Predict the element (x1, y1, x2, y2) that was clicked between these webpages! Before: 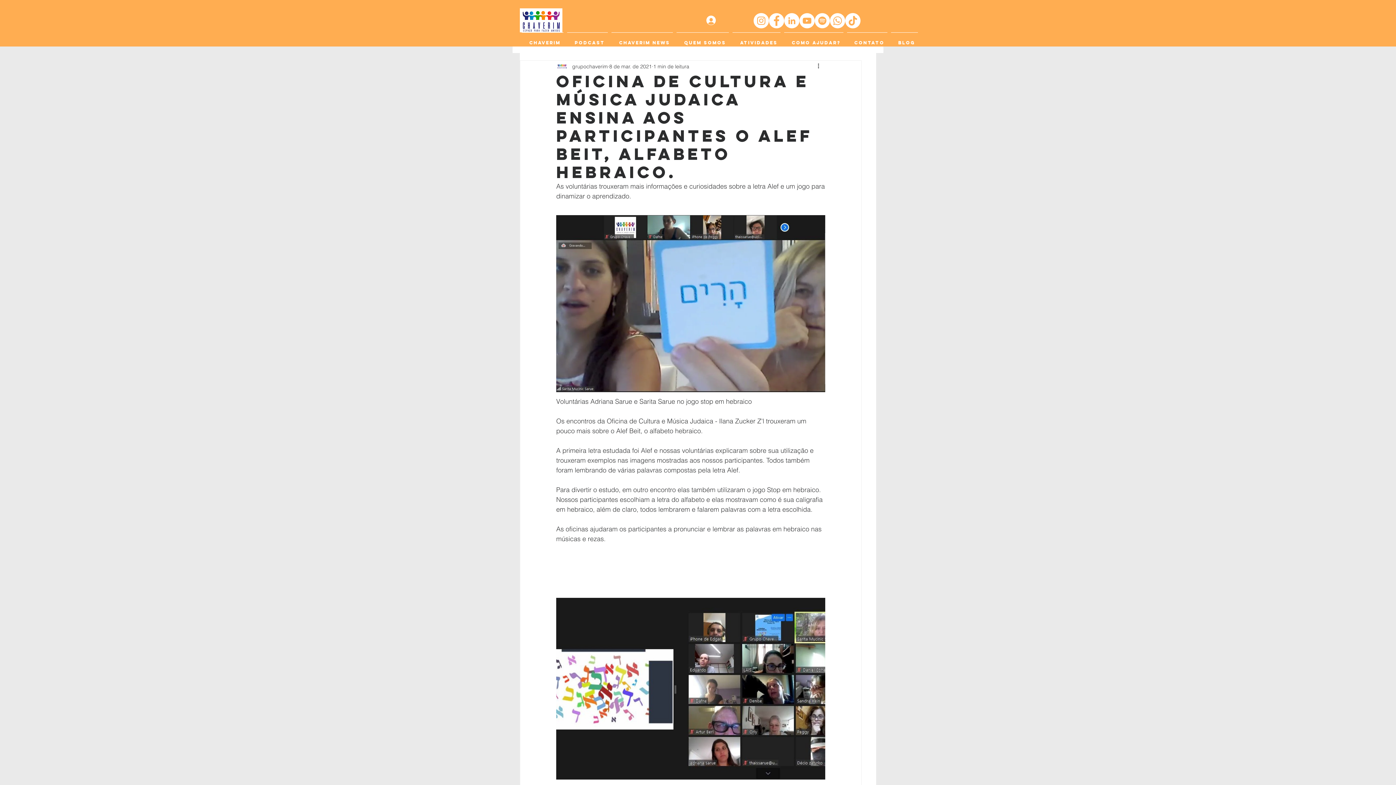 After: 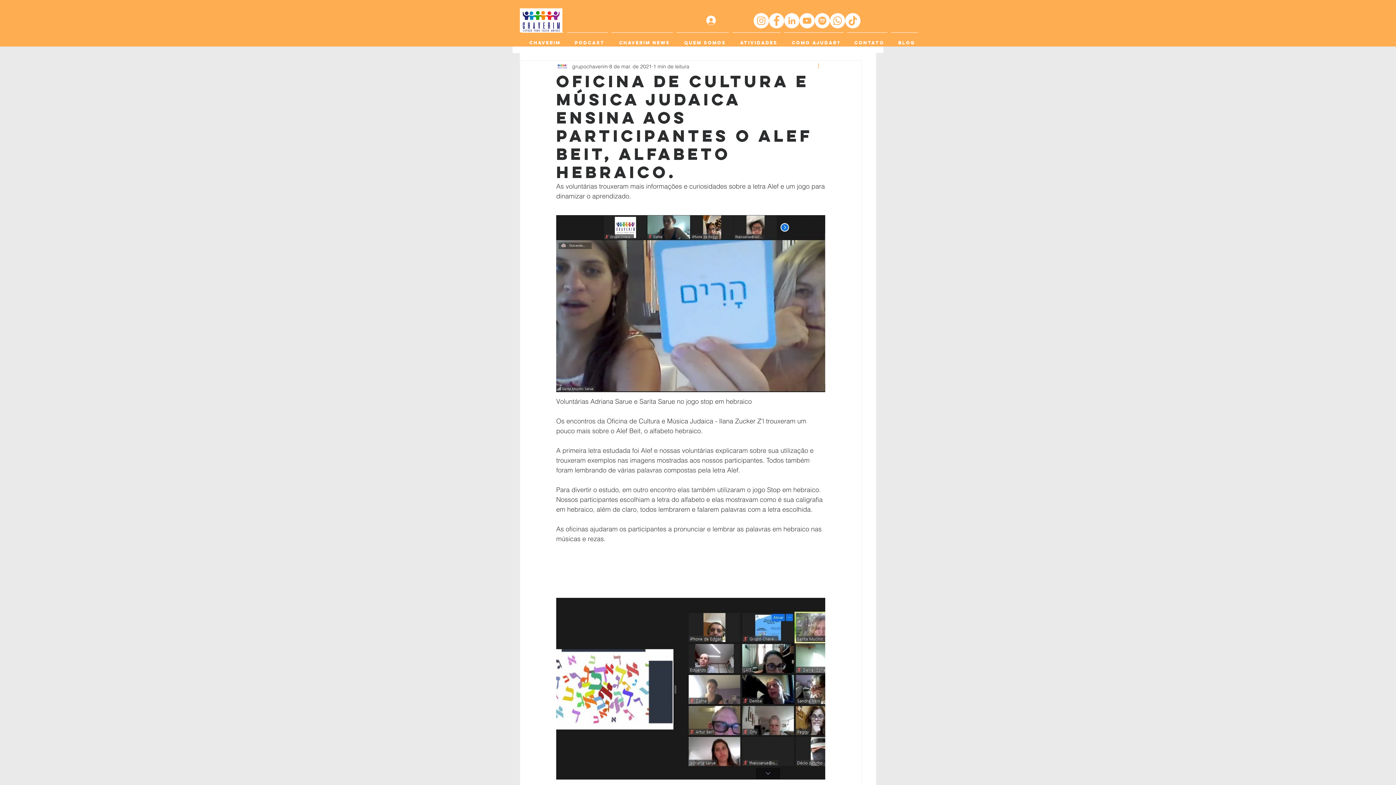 Action: bbox: (816, 62, 825, 70) label: Mais ações